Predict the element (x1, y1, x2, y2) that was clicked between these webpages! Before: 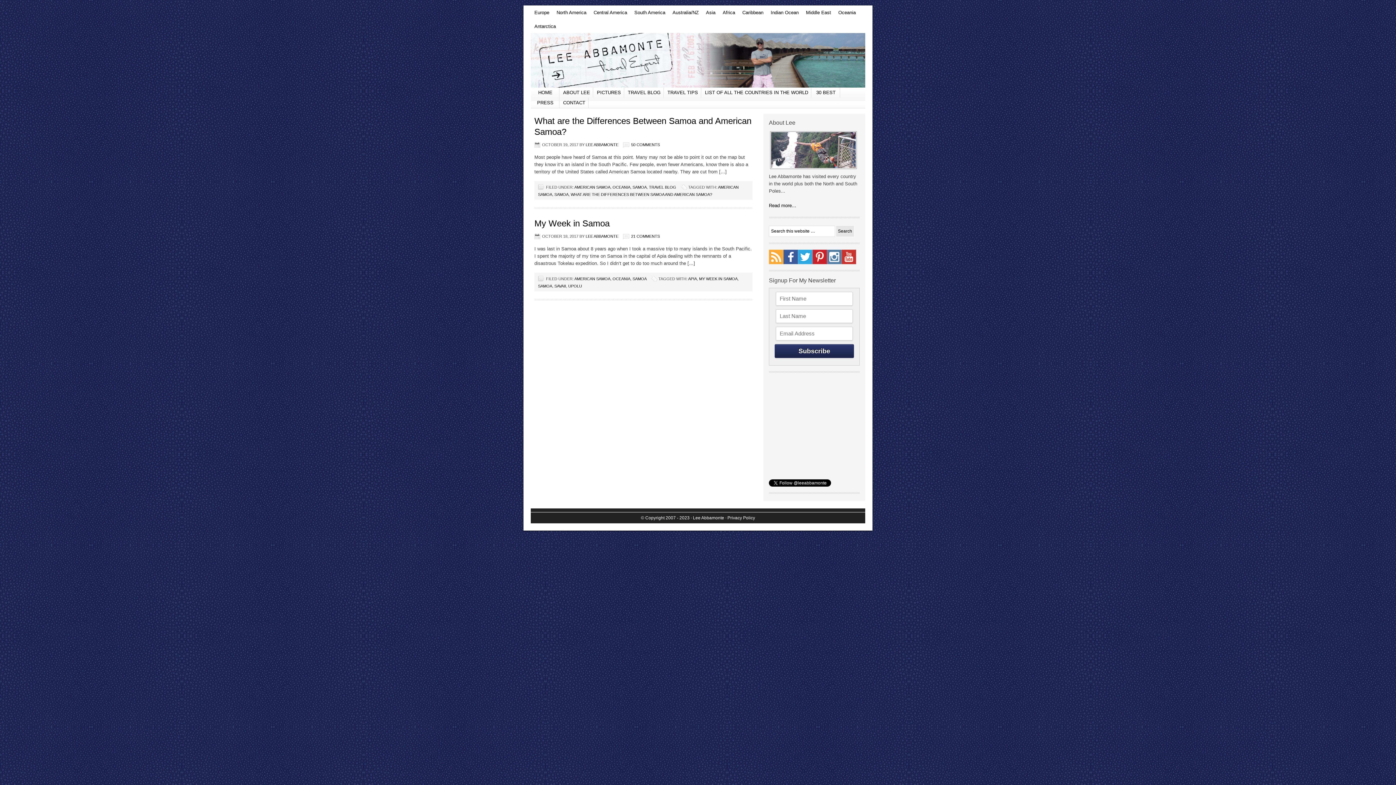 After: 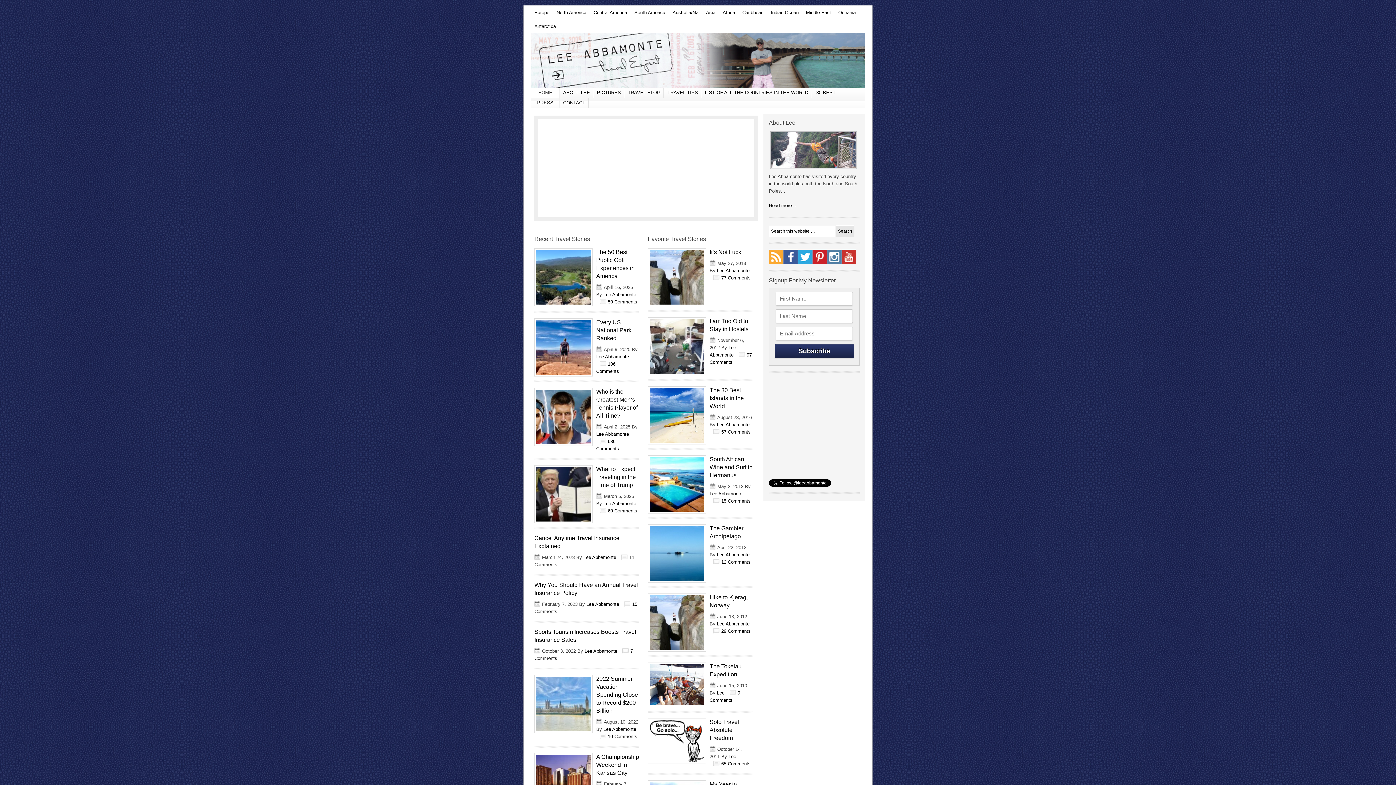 Action: label: Lee Abbamonte bbox: (530, 33, 865, 87)